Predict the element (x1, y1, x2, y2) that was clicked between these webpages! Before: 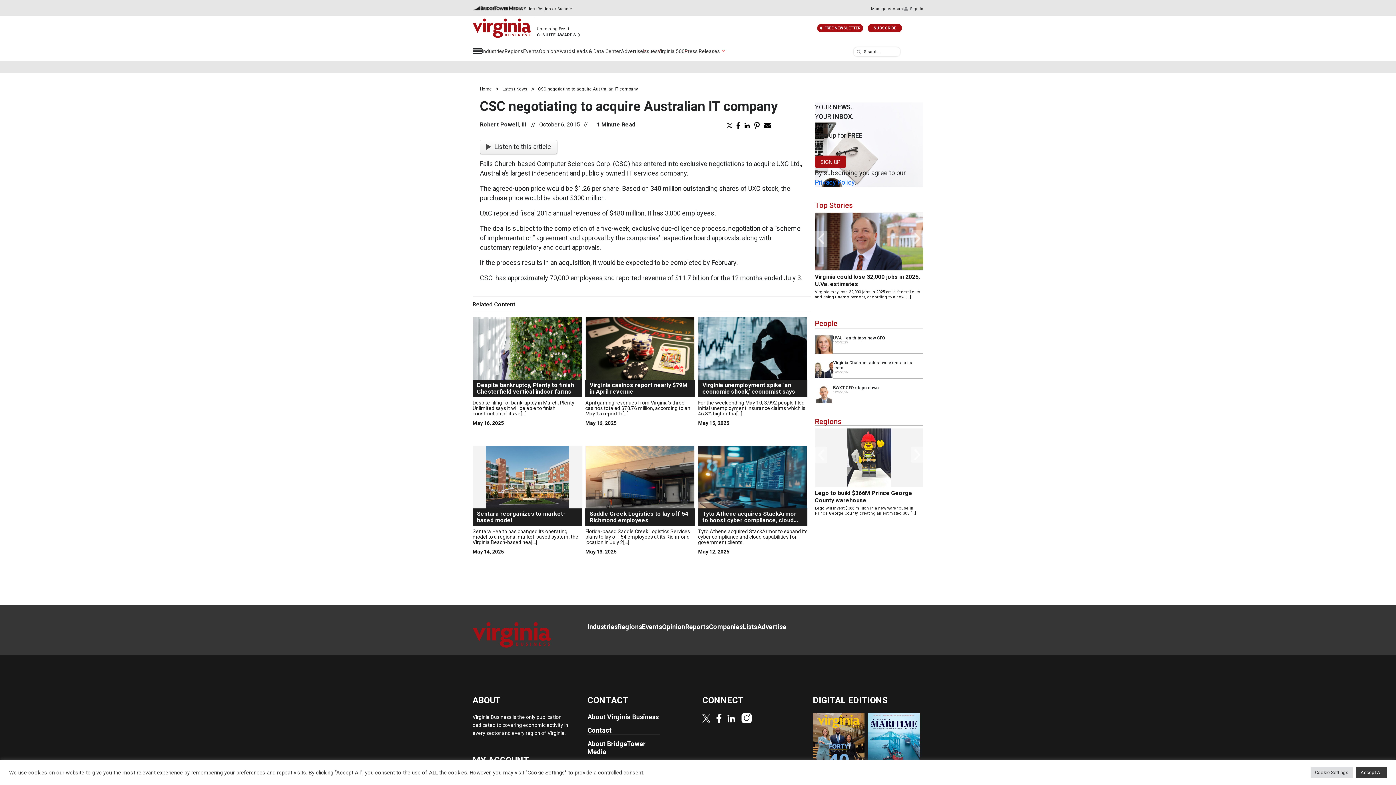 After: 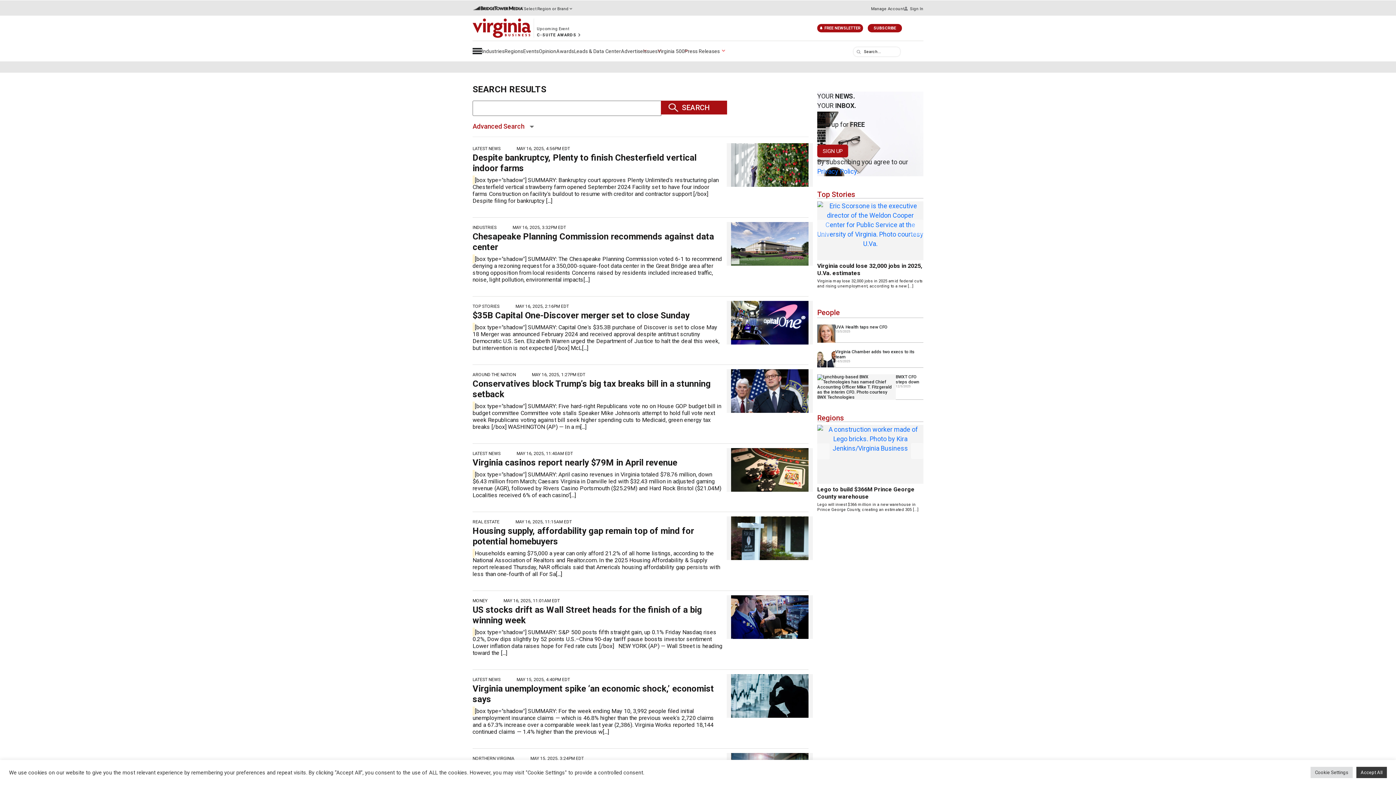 Action: label: search bbox: (856, 49, 861, 54)